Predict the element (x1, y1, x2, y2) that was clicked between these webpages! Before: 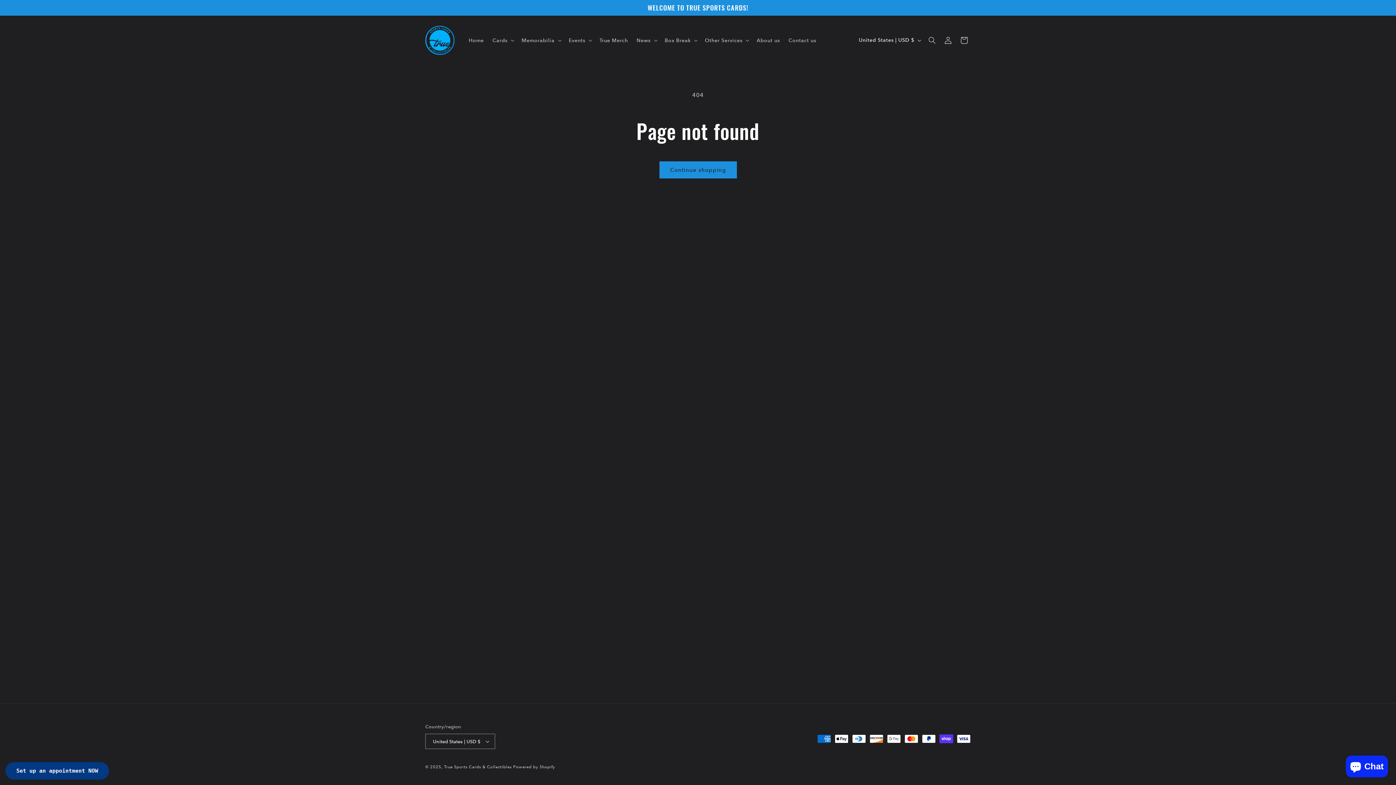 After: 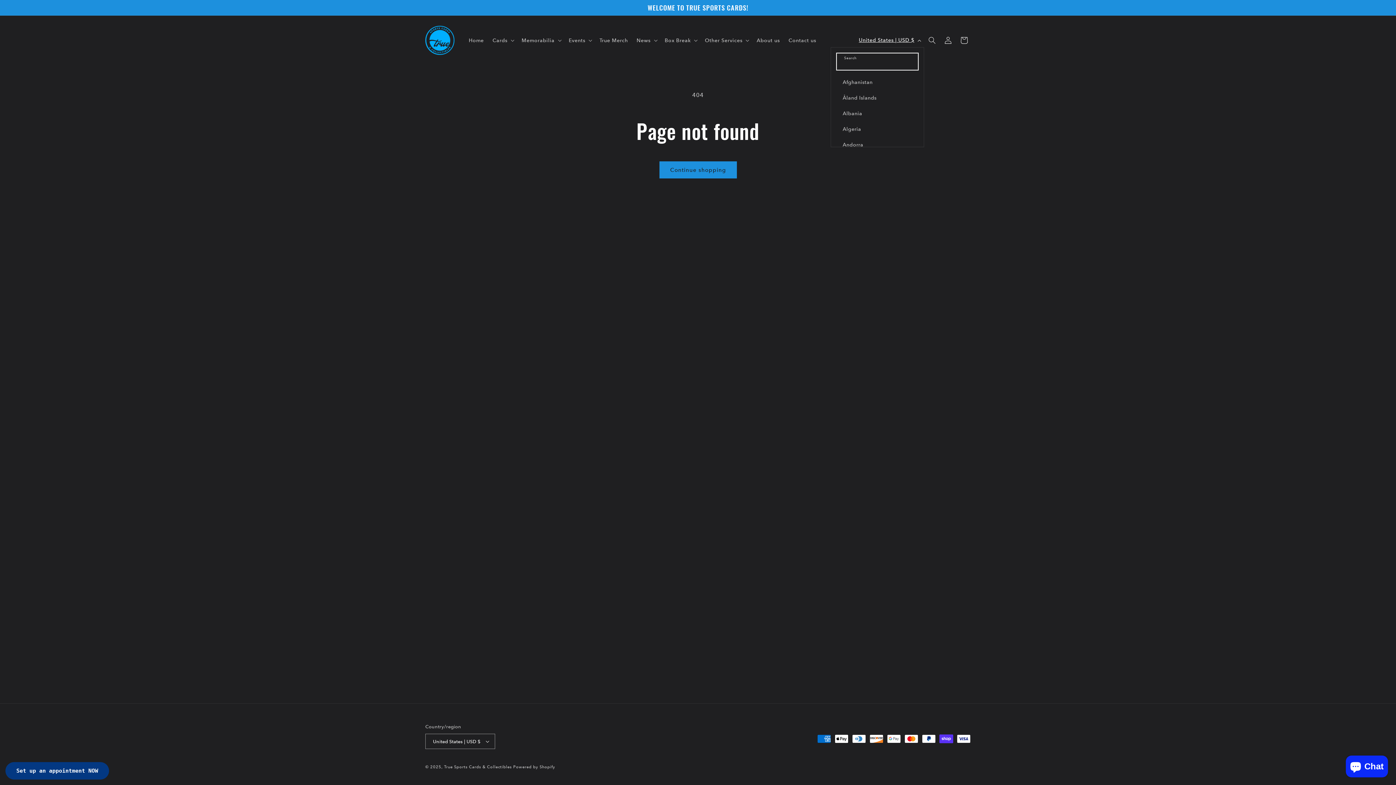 Action: bbox: (854, 33, 924, 47) label: United States | USD $